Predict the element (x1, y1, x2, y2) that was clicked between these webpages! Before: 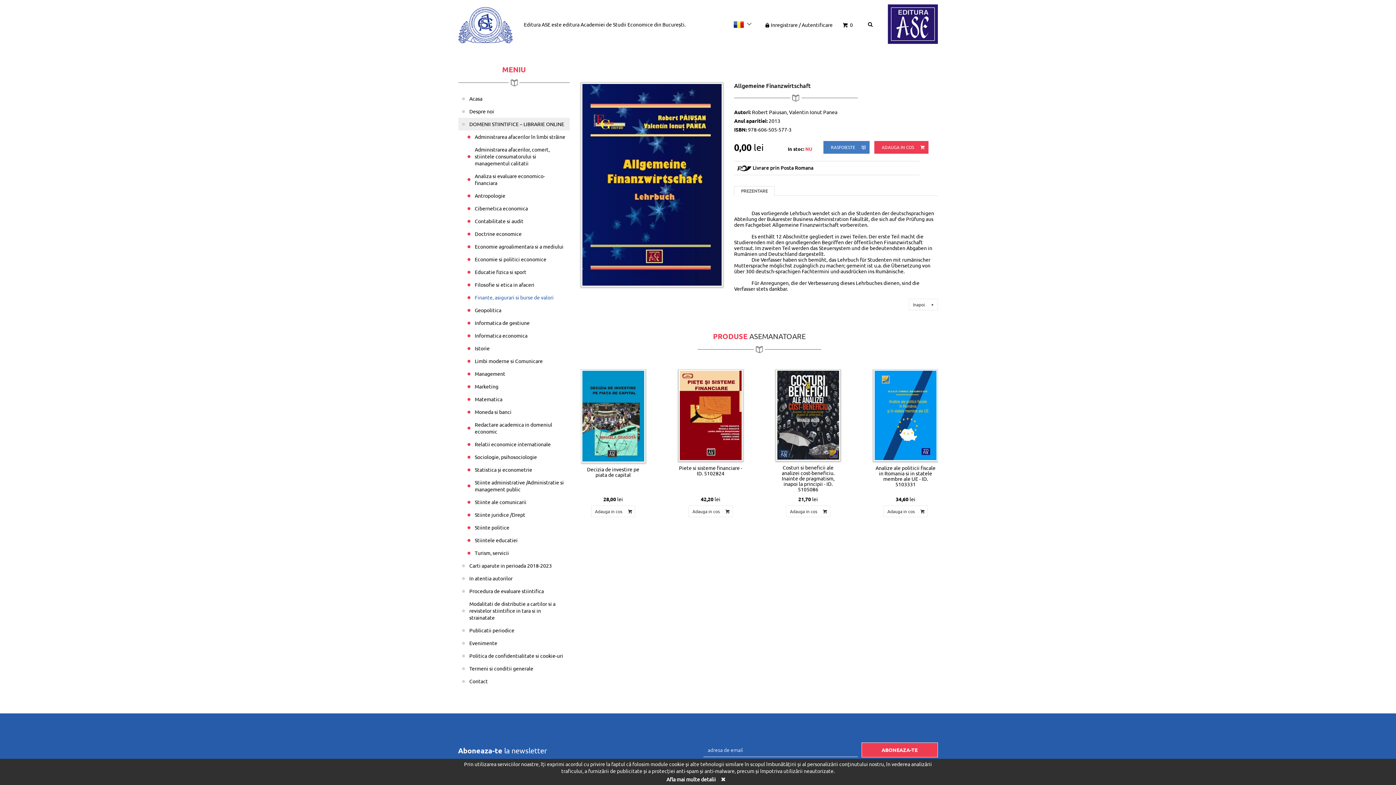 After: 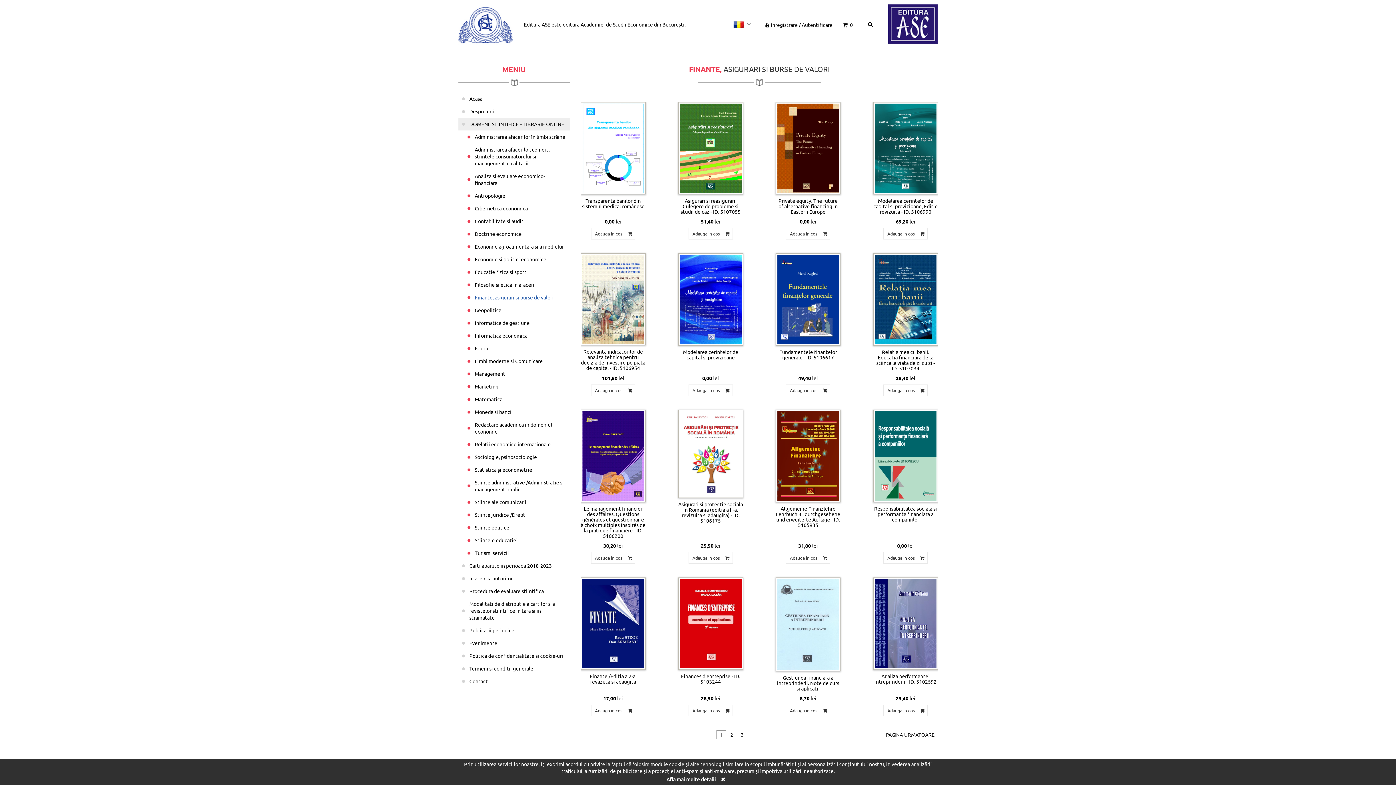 Action: bbox: (464, 291, 569, 304) label: Finante, asigurari si burse de valori